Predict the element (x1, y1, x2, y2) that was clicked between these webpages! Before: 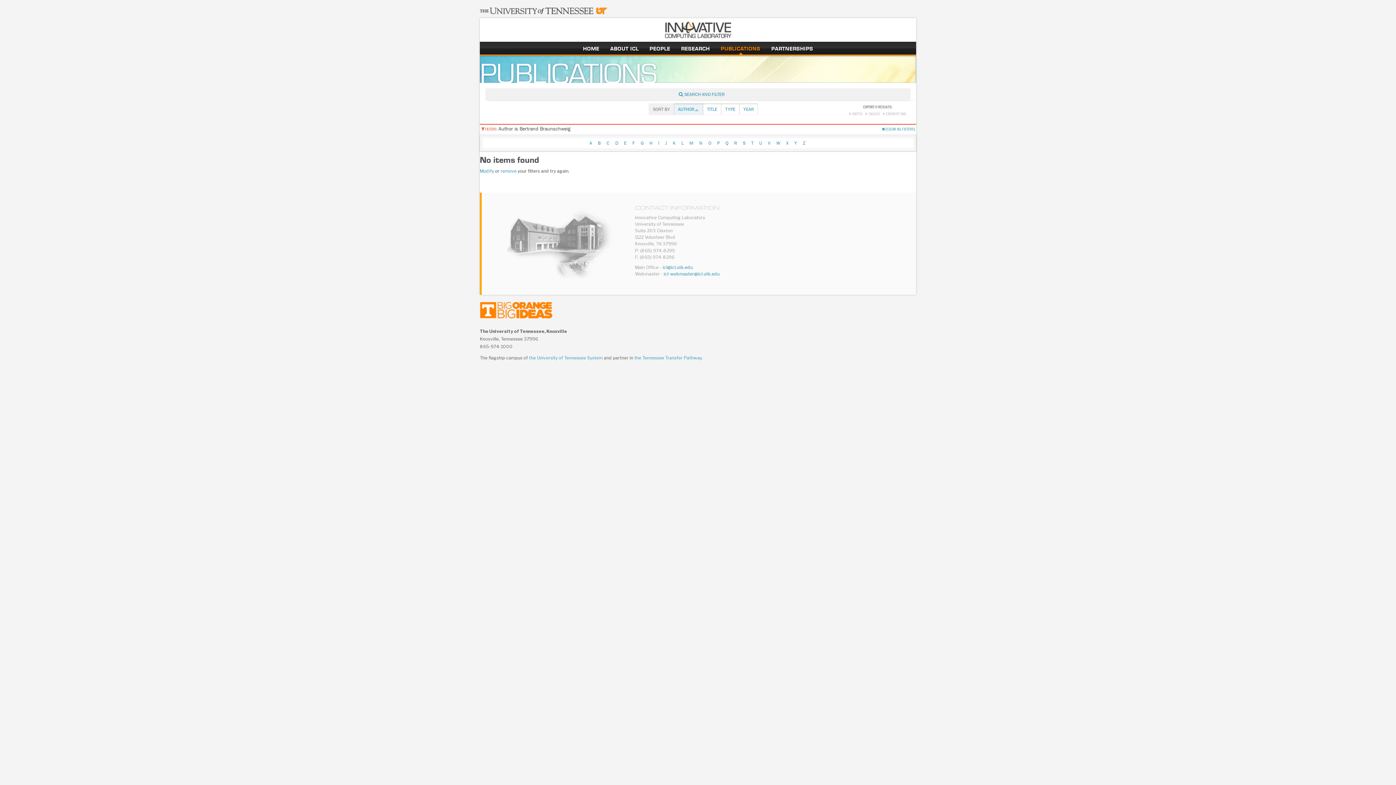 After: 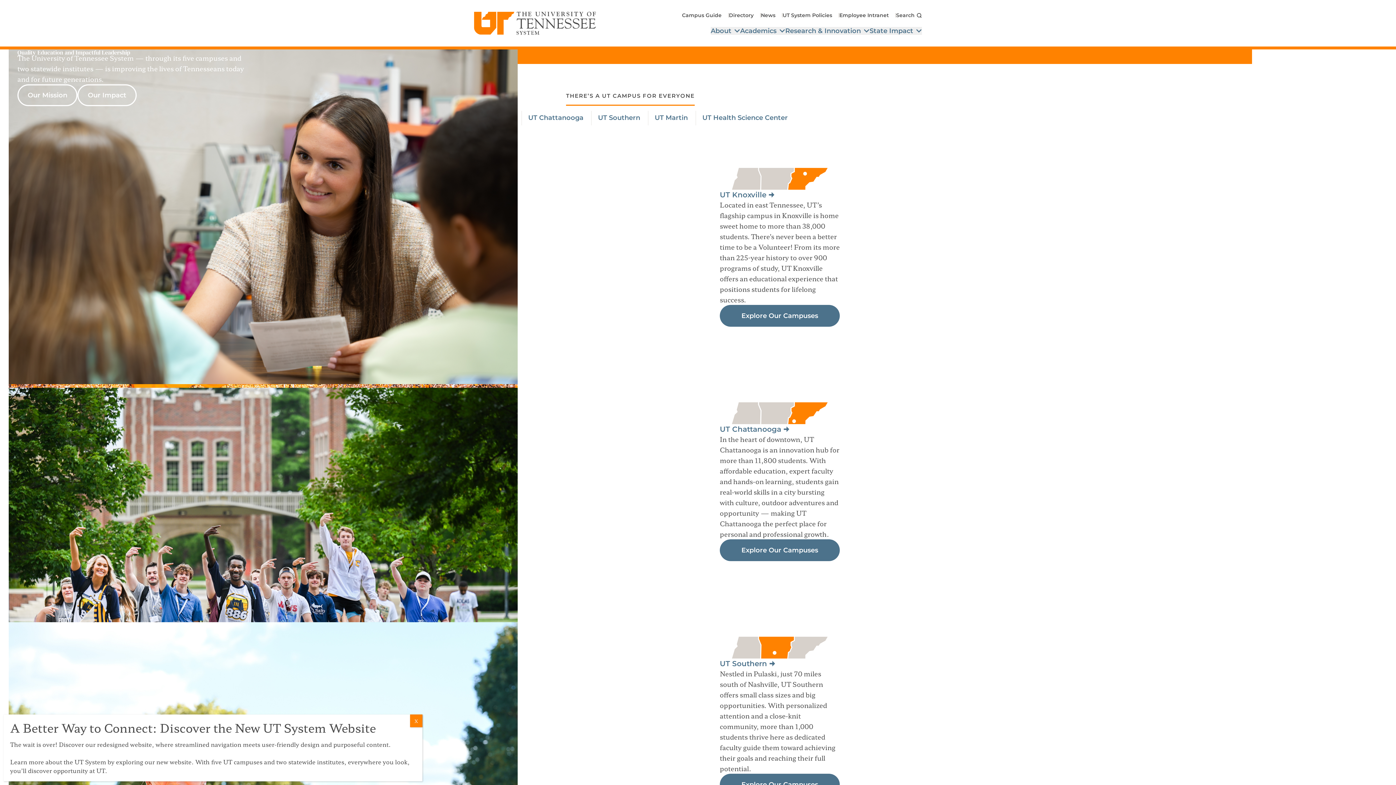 Action: label: the University of Tennessee System bbox: (529, 355, 602, 360)